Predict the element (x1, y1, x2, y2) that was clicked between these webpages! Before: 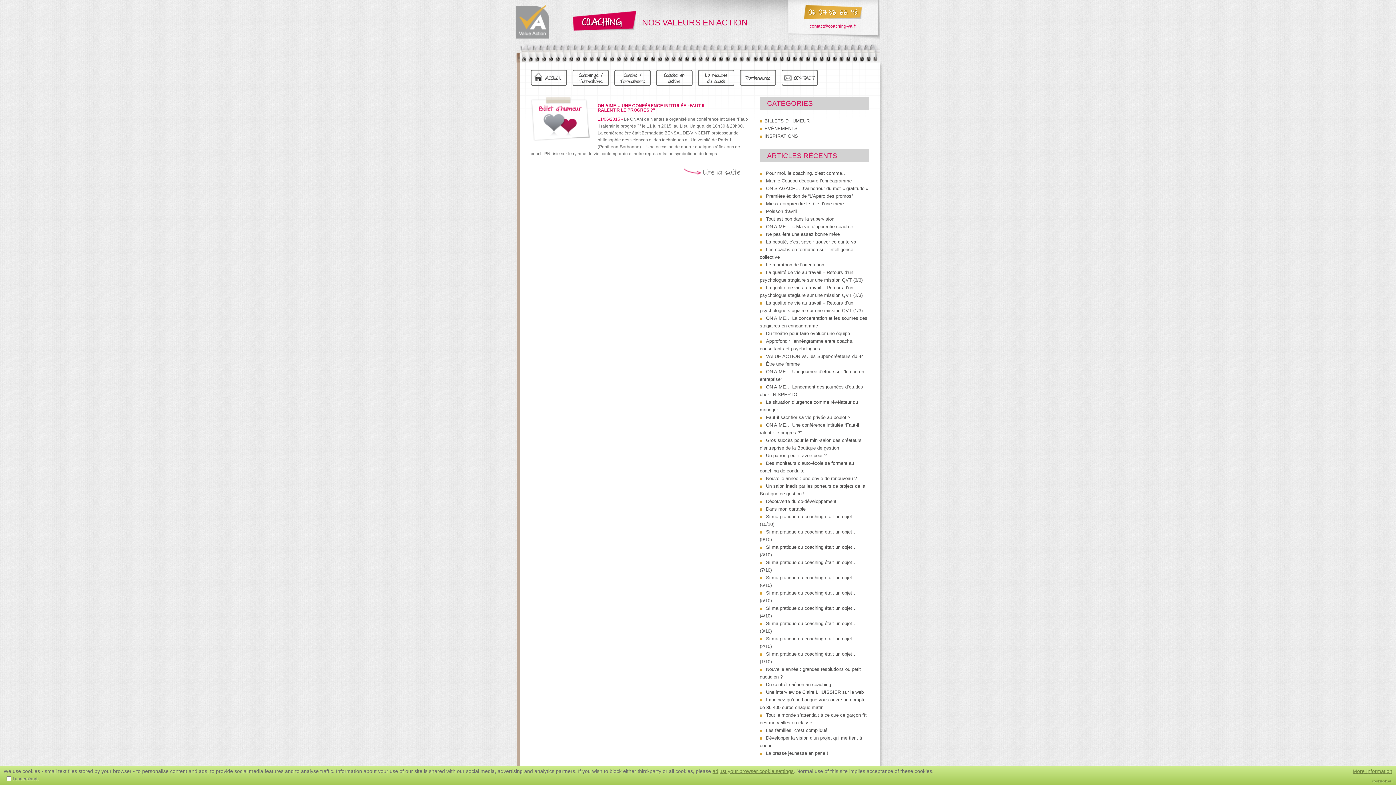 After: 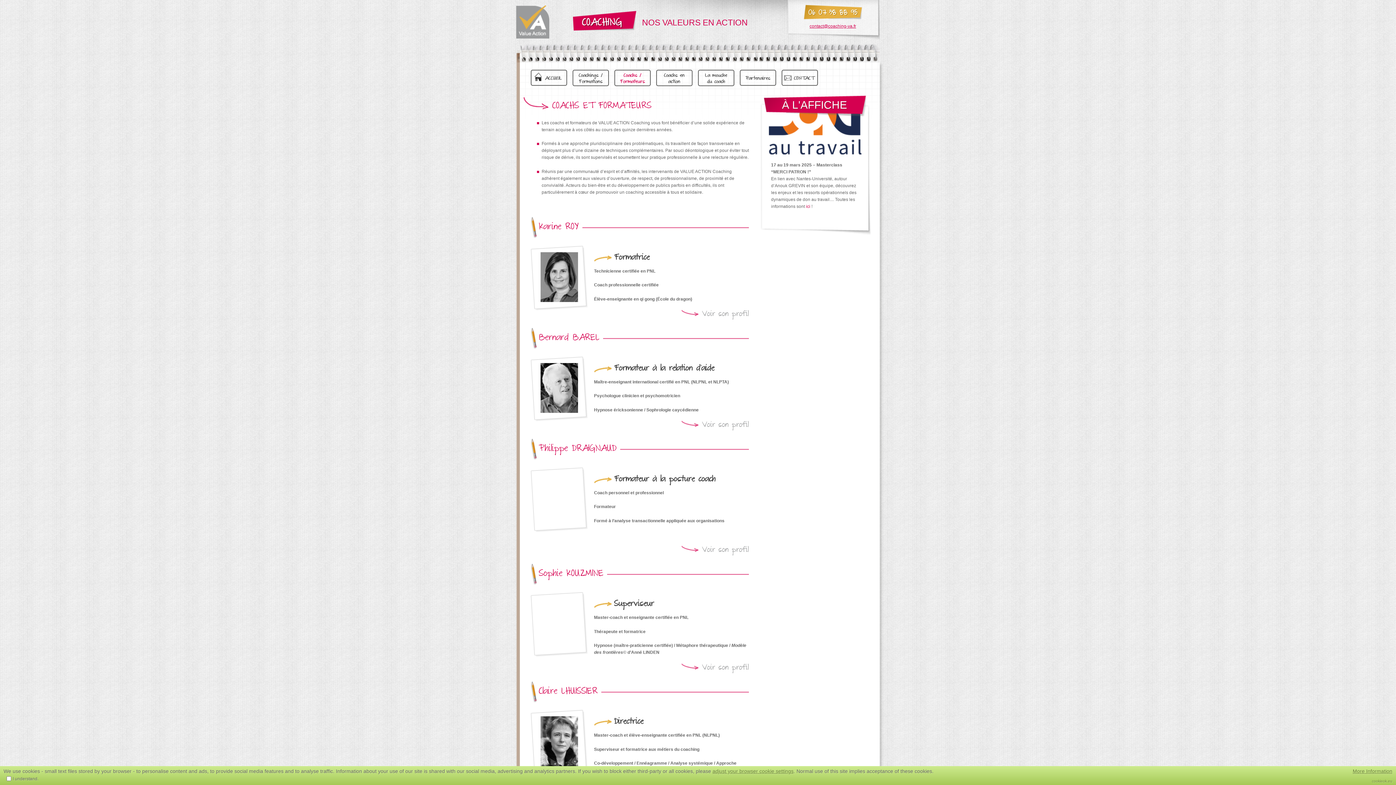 Action: bbox: (614, 69, 650, 86) label: Coachs / Formateurs